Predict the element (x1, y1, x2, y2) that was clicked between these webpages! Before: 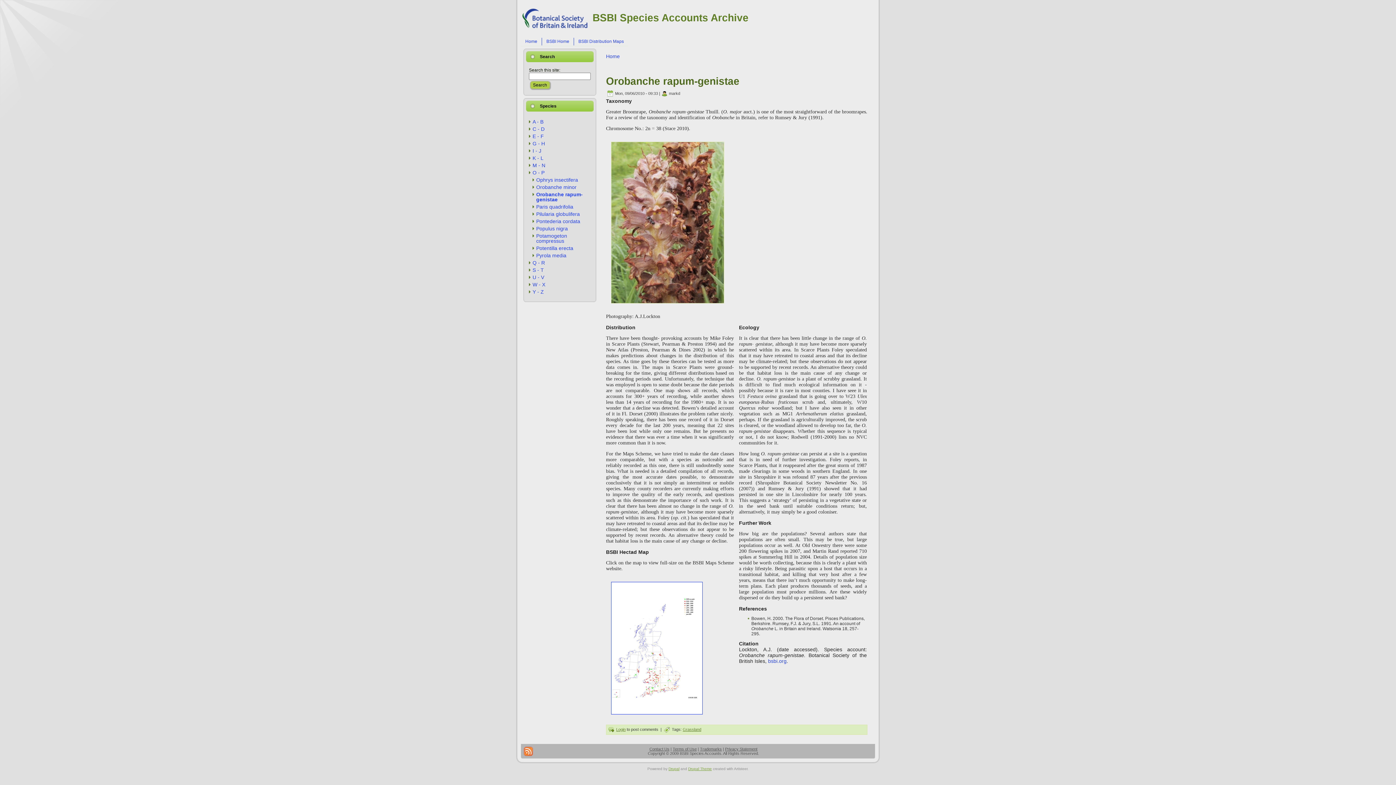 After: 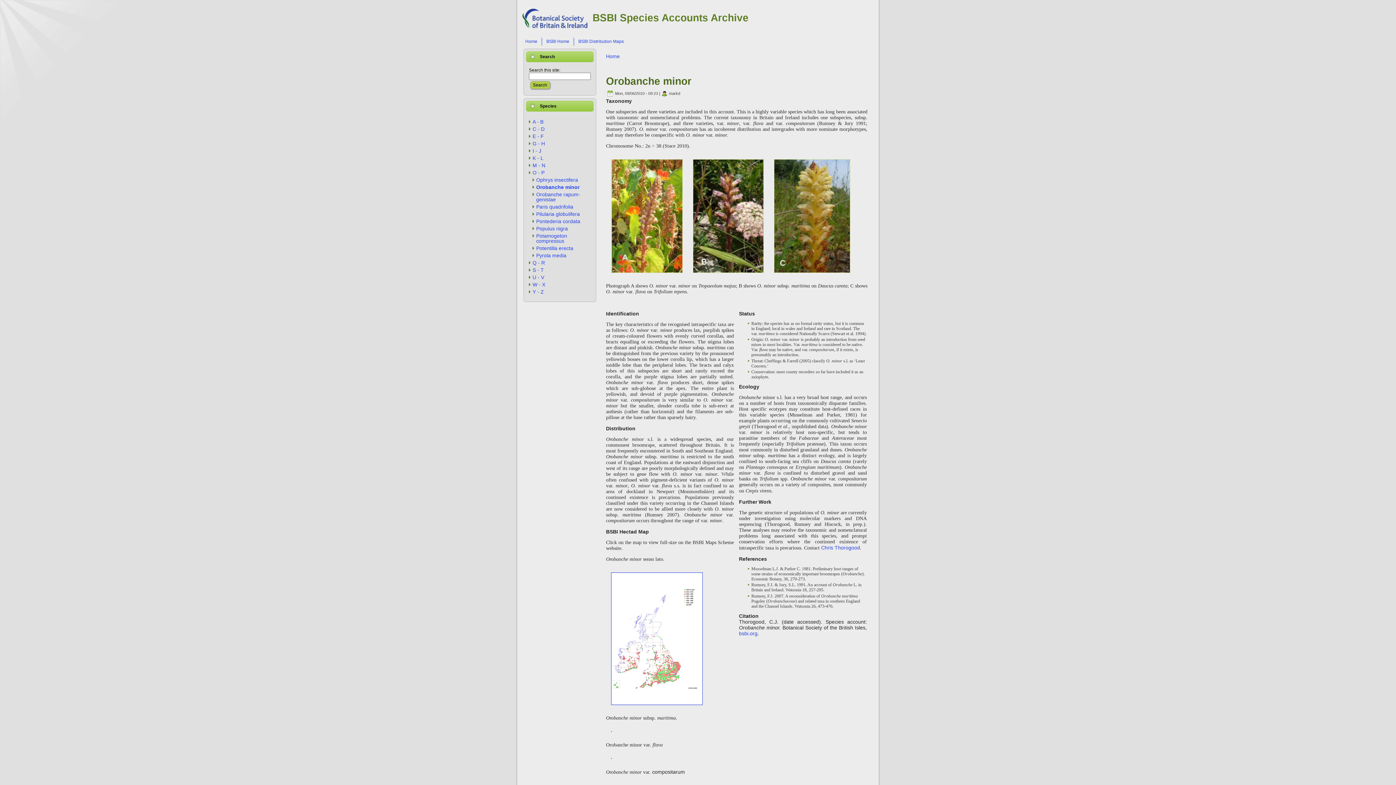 Action: label: Orobanche minor bbox: (536, 184, 576, 190)